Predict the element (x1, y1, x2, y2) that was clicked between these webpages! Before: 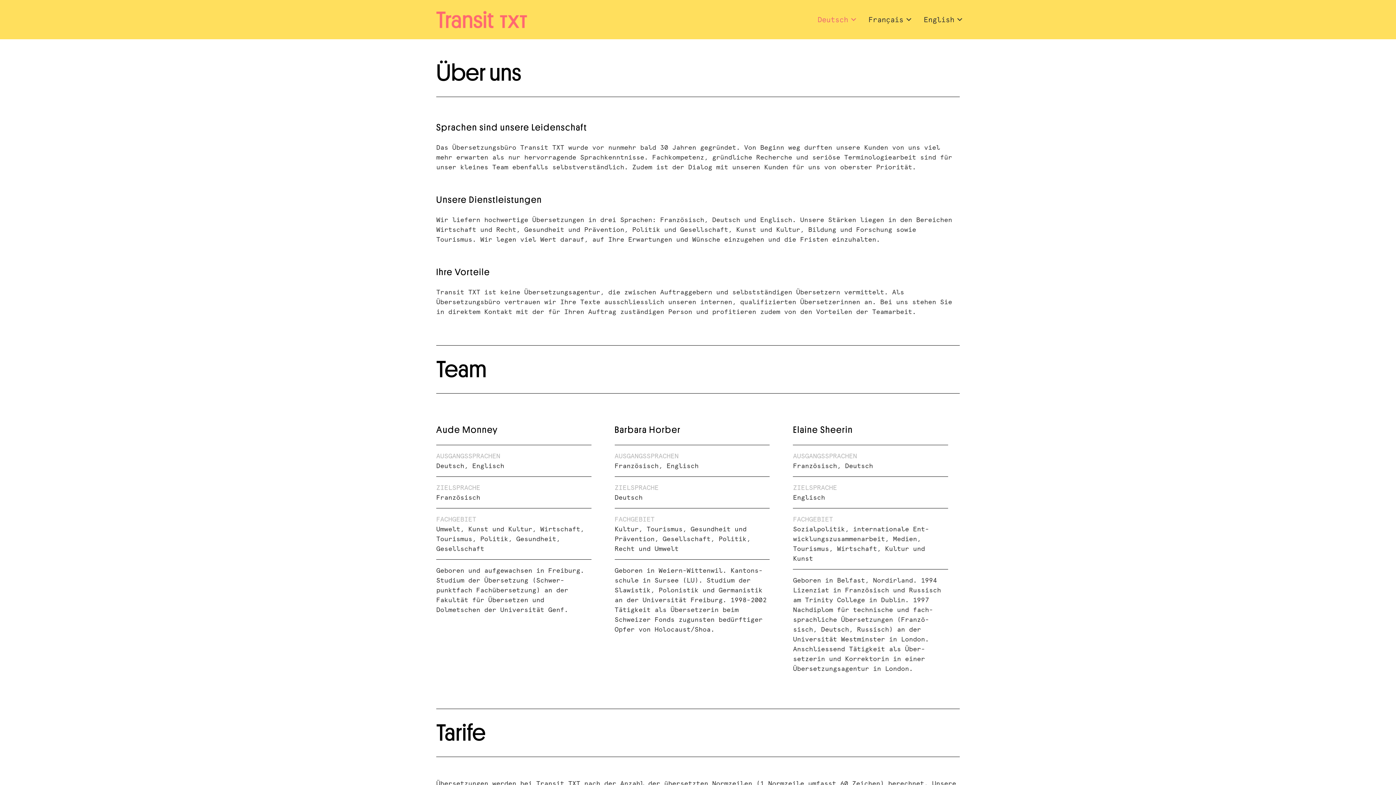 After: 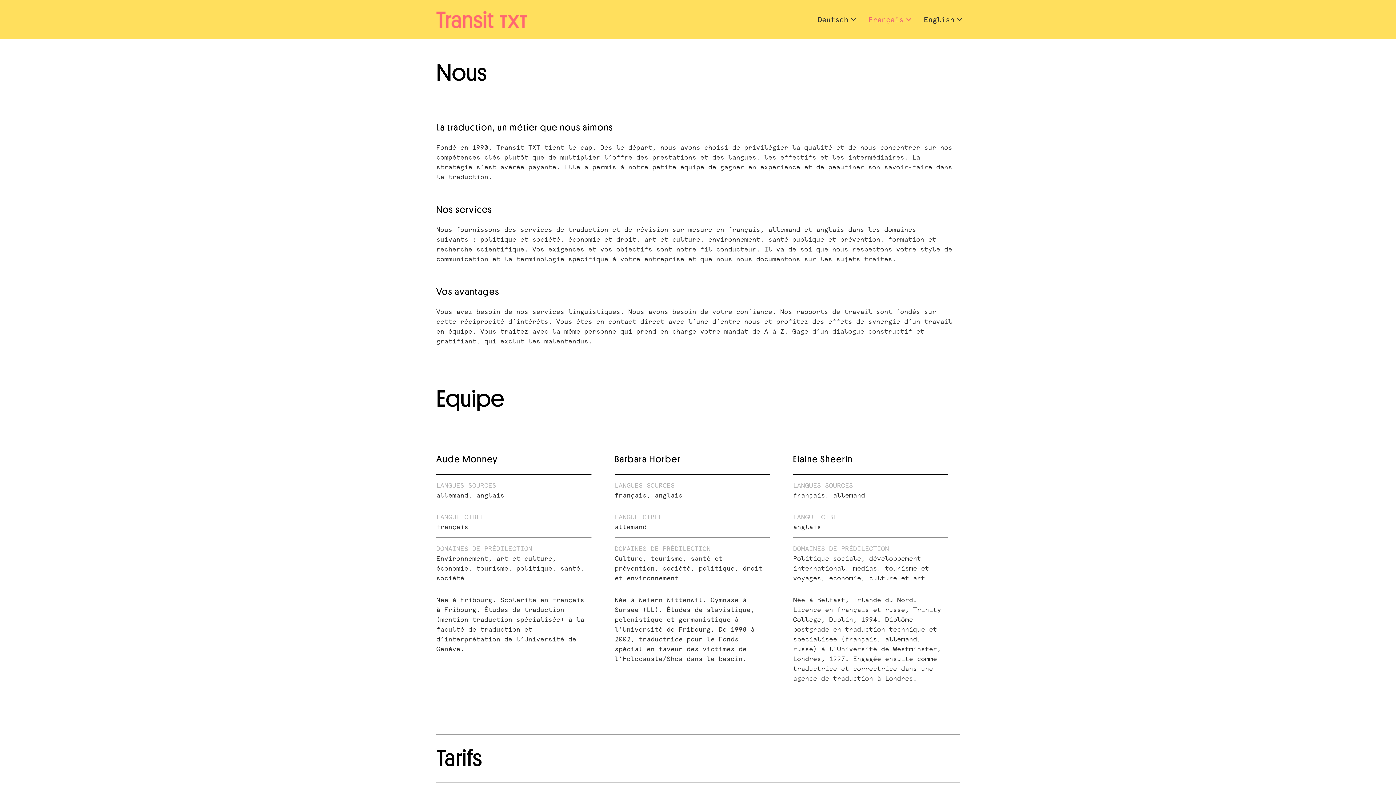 Action: bbox: (868, 9, 909, 30) label: Français